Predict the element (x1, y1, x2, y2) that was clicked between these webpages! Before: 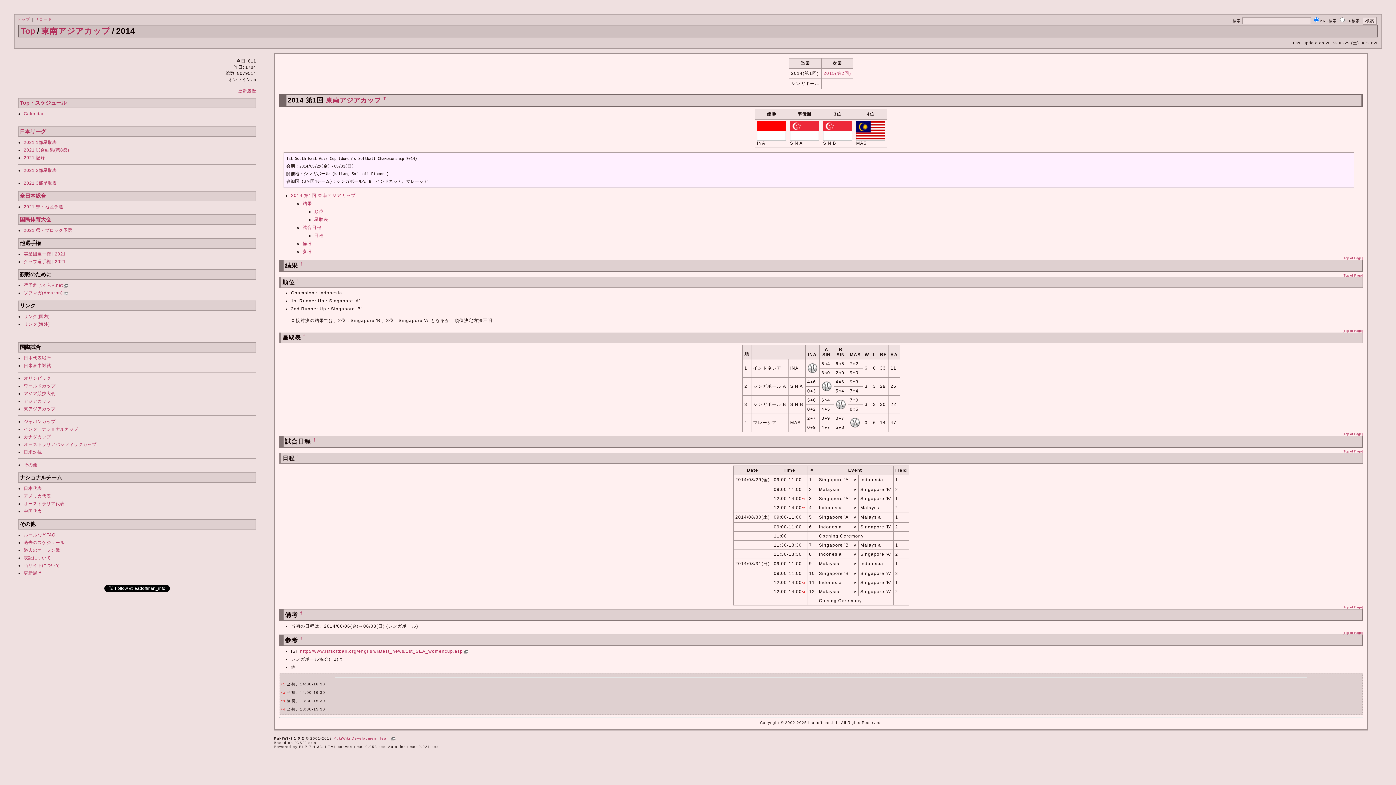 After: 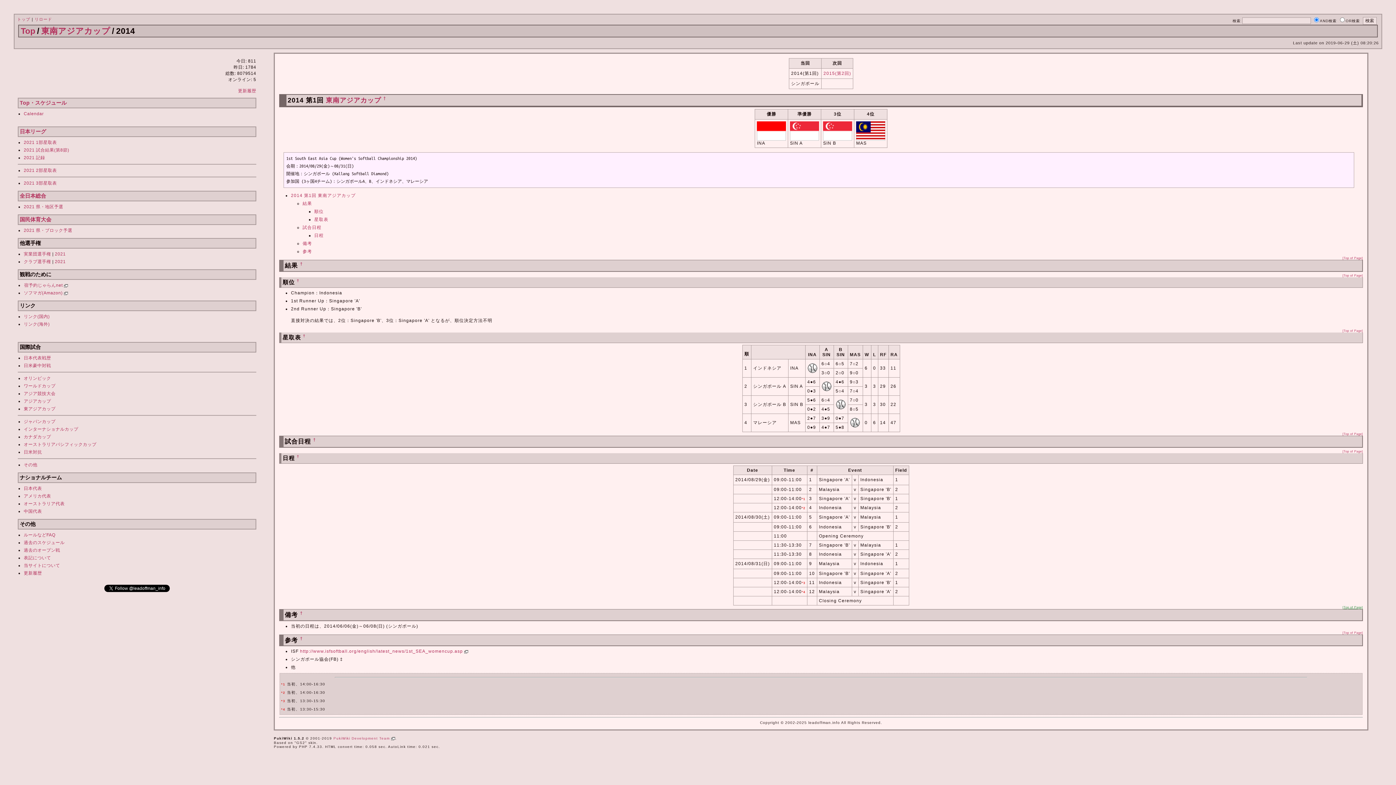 Action: bbox: (1342, 605, 1363, 609) label: [Top of Page]